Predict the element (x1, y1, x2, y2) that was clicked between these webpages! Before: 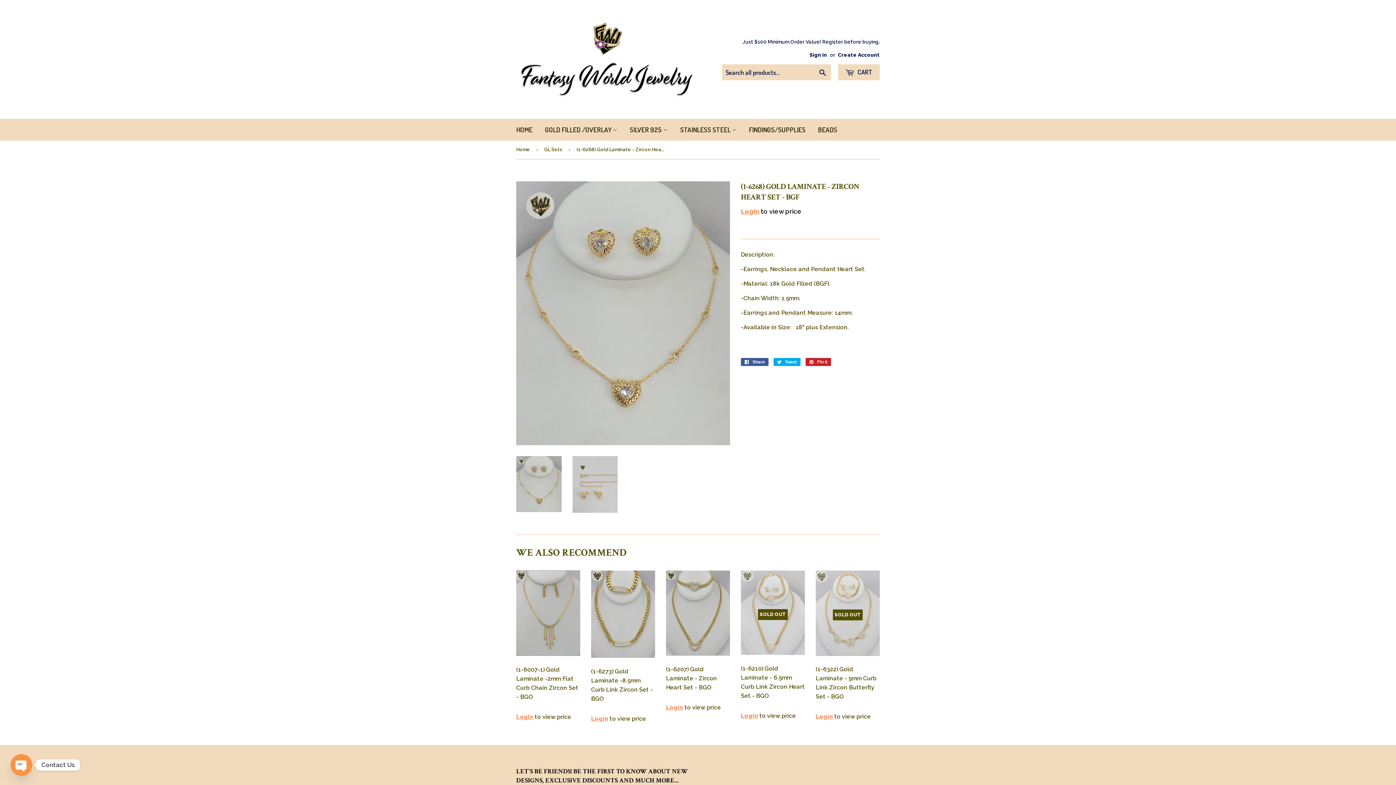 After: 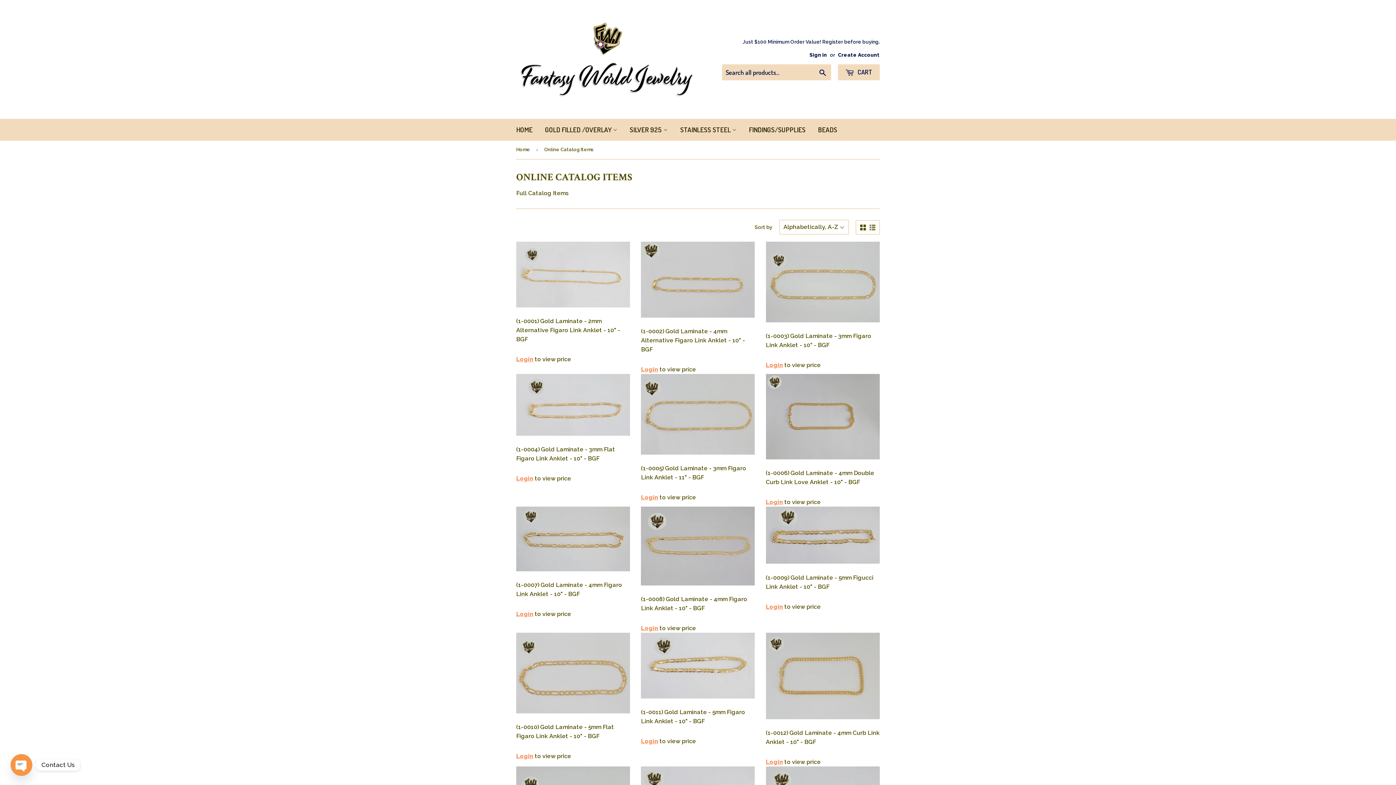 Action: label: GOLD FILLED /OVERLAY  bbox: (539, 118, 622, 140)